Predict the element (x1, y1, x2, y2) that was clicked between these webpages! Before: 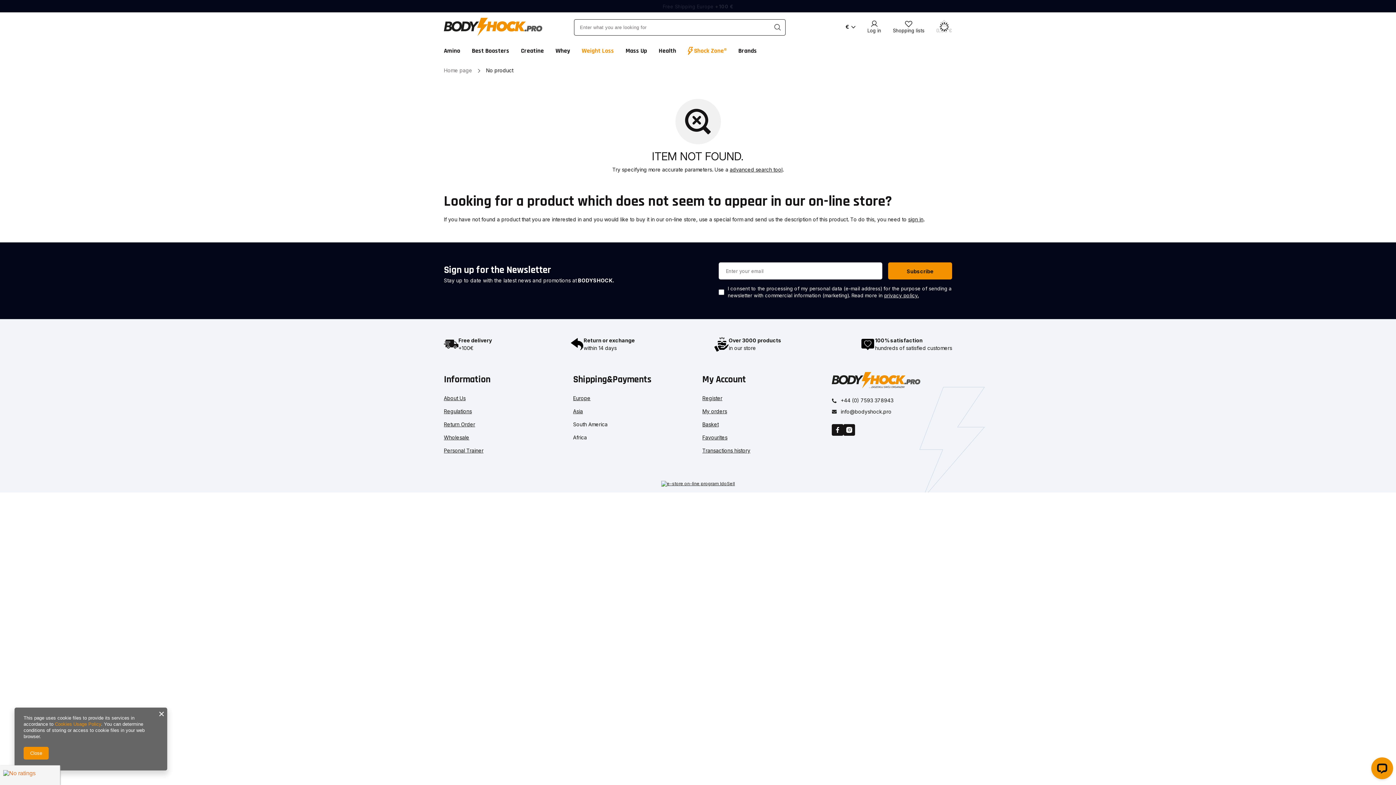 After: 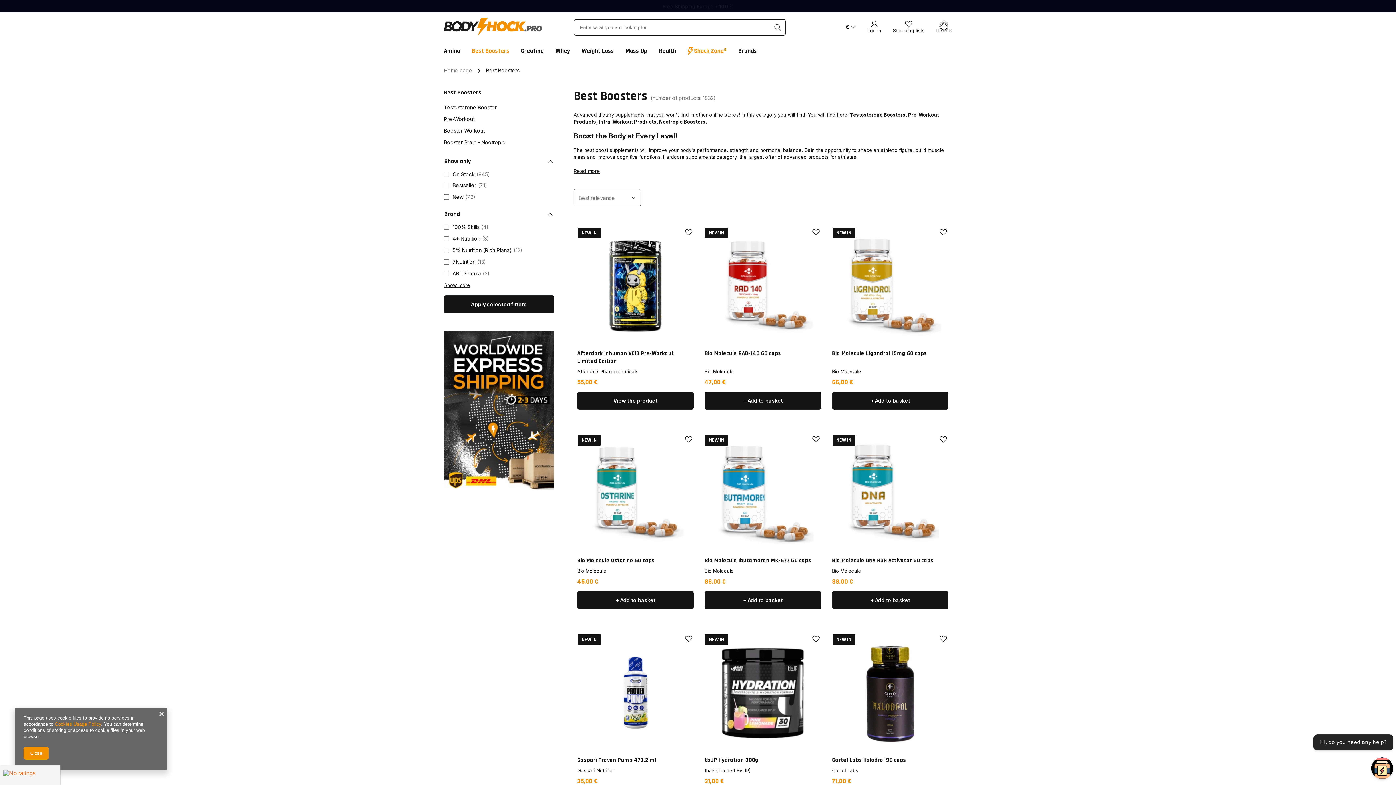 Action: bbox: (466, 41, 515, 60) label: Best Boosters